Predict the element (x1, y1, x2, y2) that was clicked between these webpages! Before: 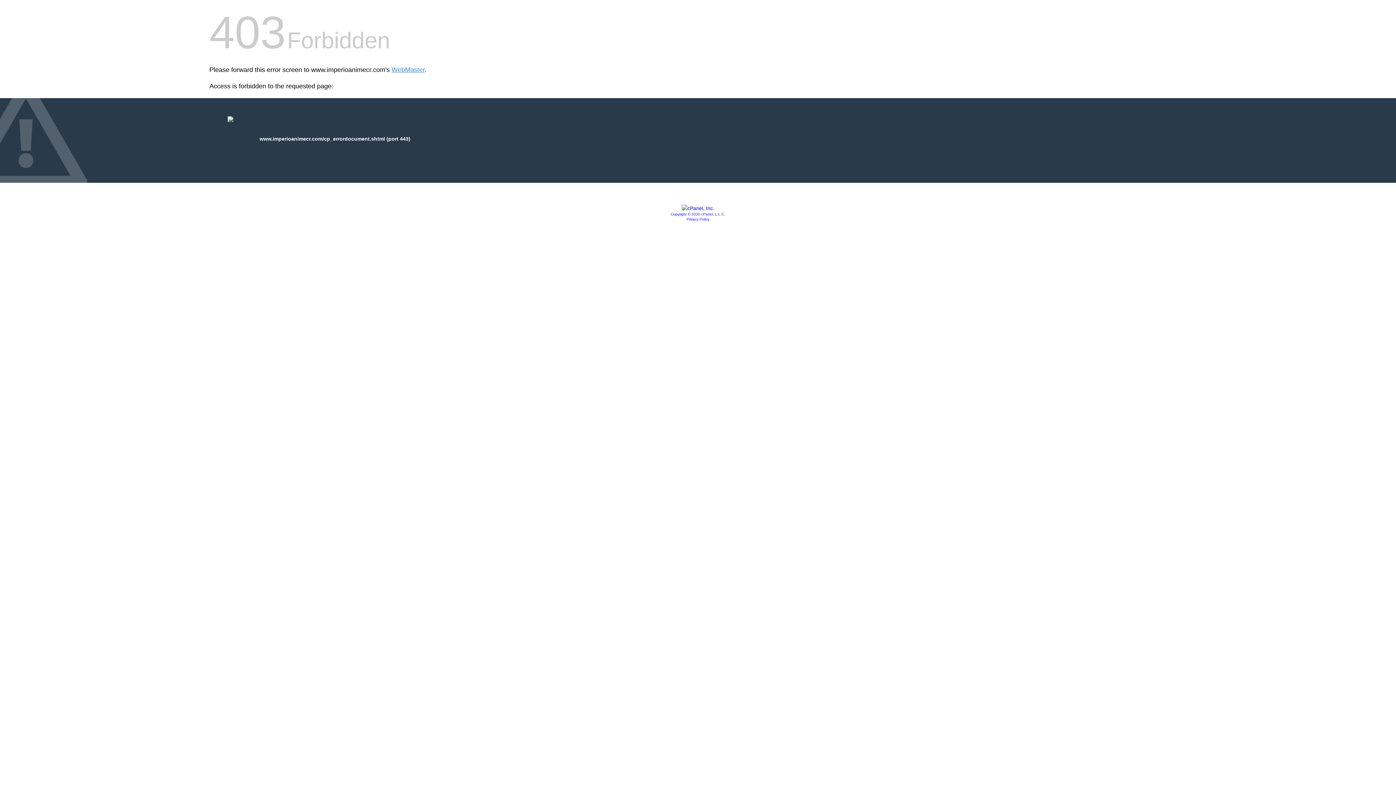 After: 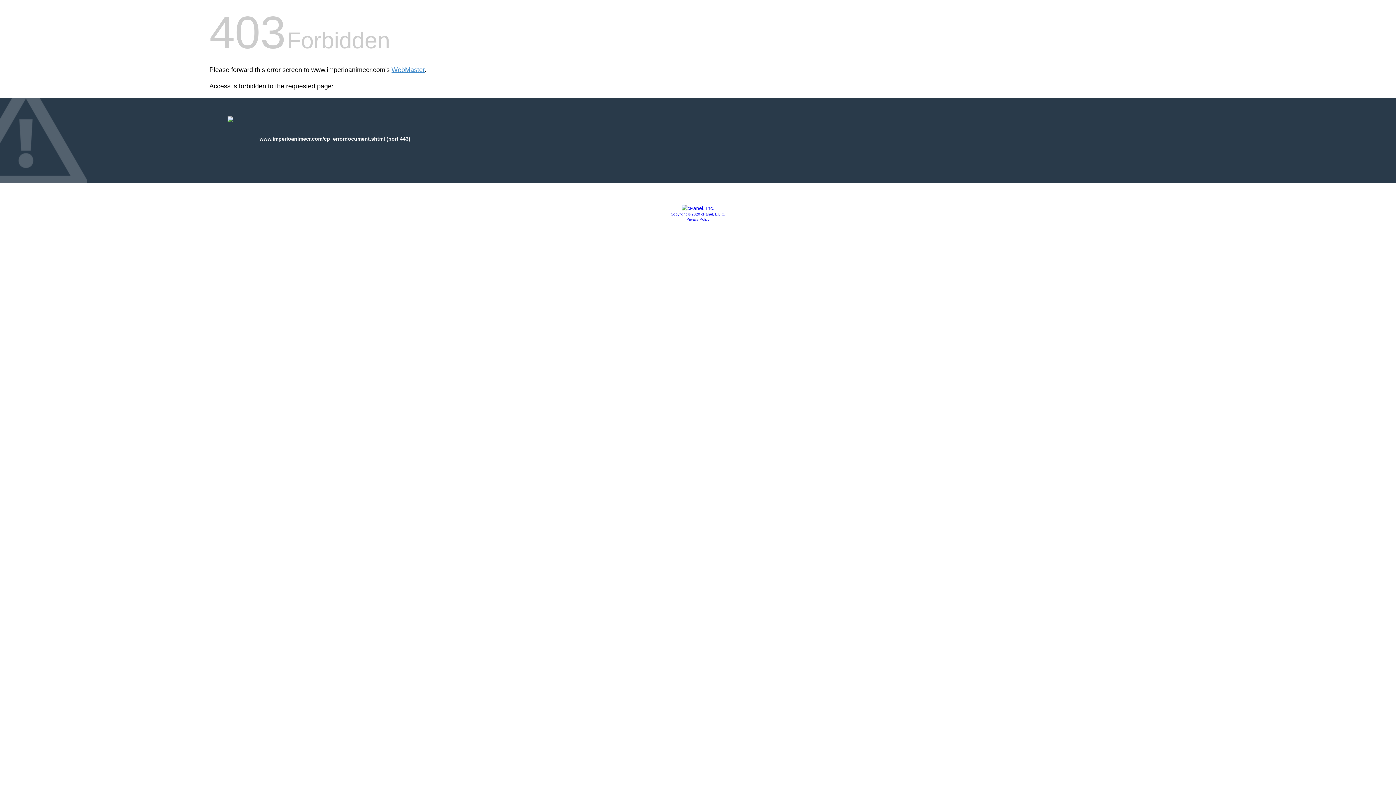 Action: bbox: (686, 217, 709, 221) label: Privacy Policy